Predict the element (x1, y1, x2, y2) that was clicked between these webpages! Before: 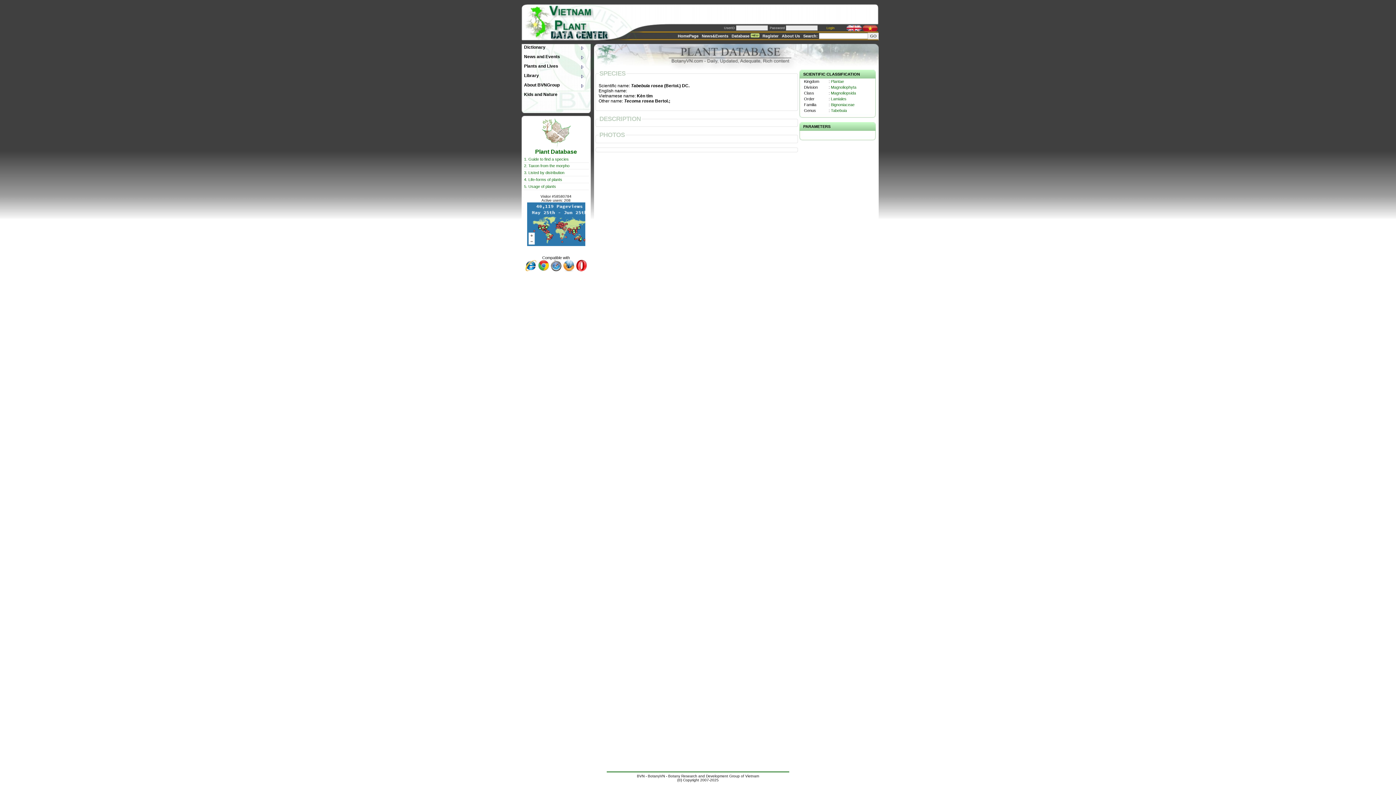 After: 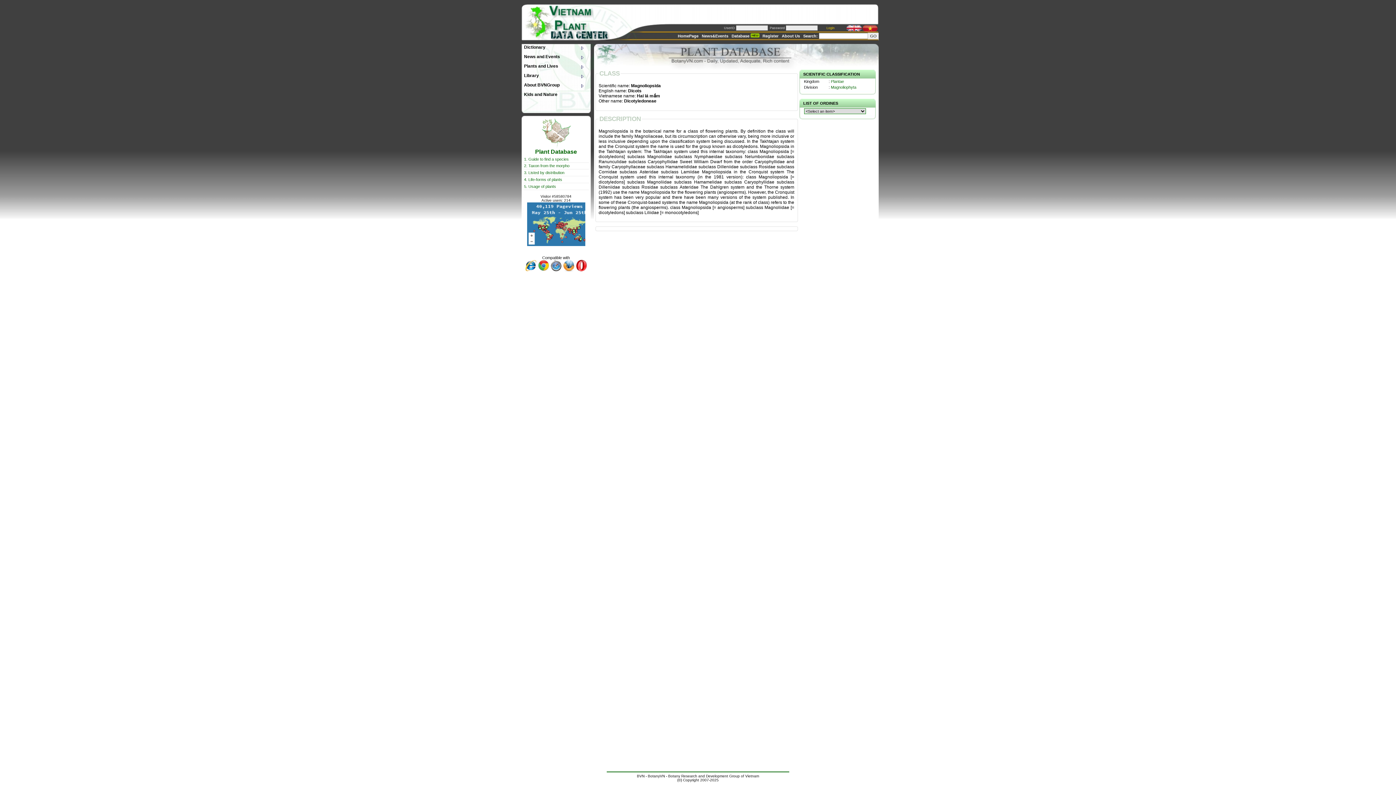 Action: bbox: (831, 90, 856, 95) label: Magnoliopsida